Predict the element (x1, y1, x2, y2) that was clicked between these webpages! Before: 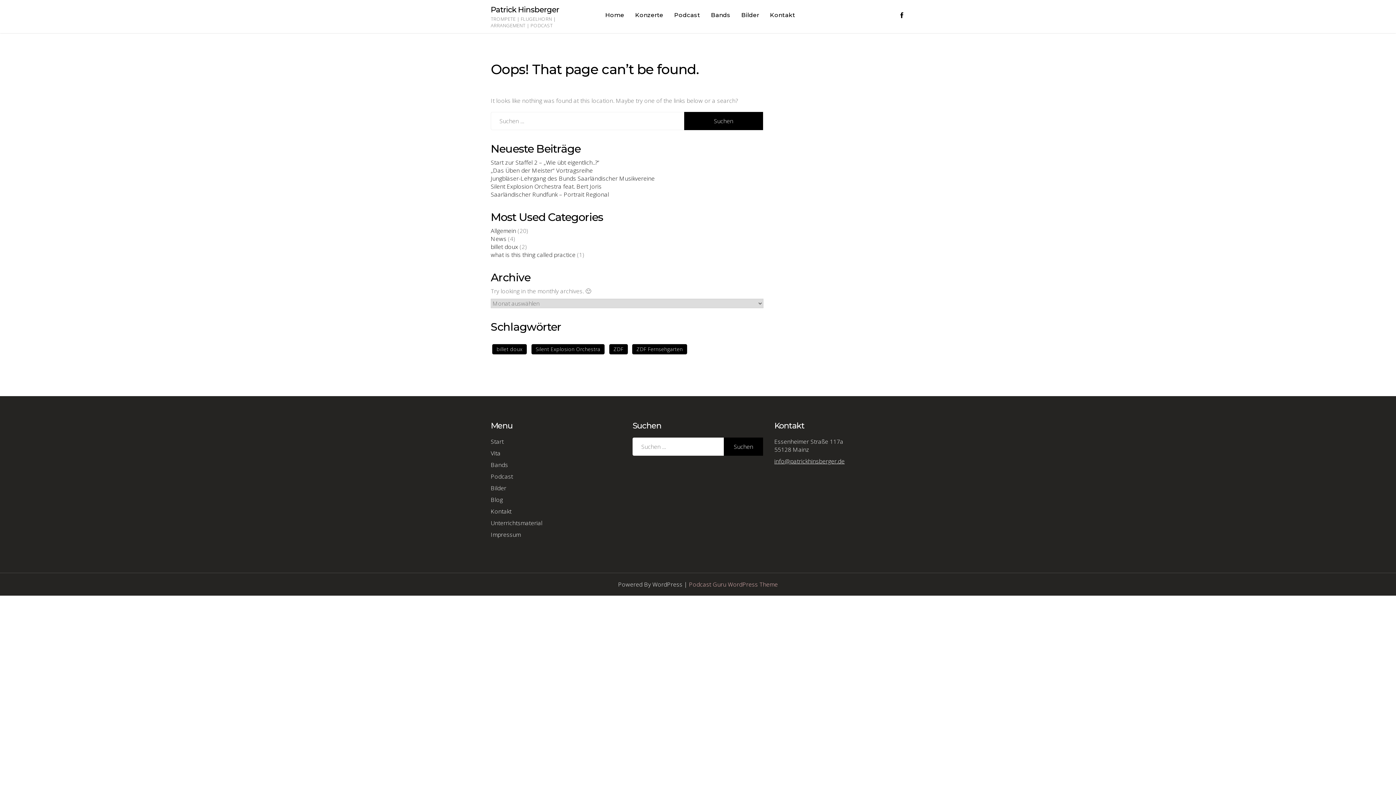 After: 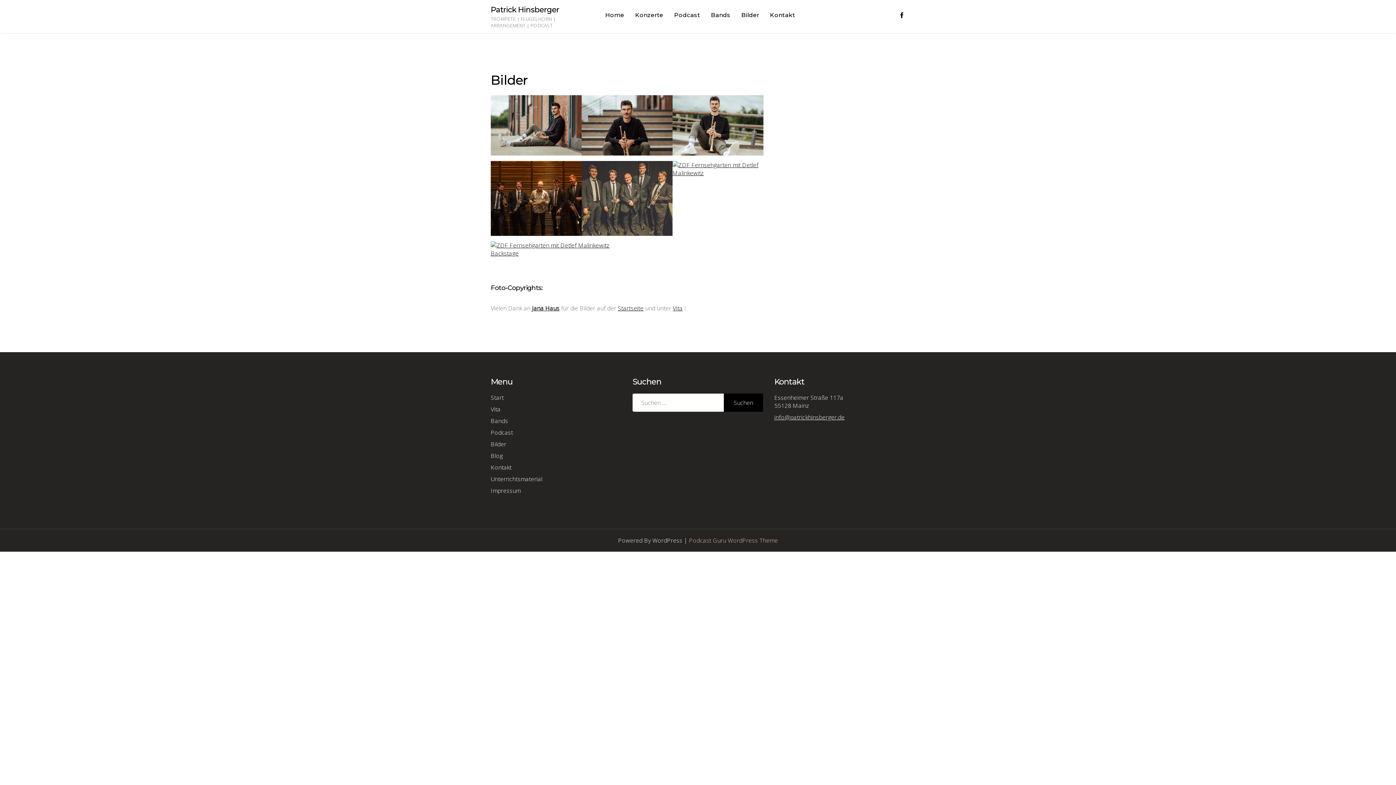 Action: label: Bilder bbox: (736, 4, 764, 24)